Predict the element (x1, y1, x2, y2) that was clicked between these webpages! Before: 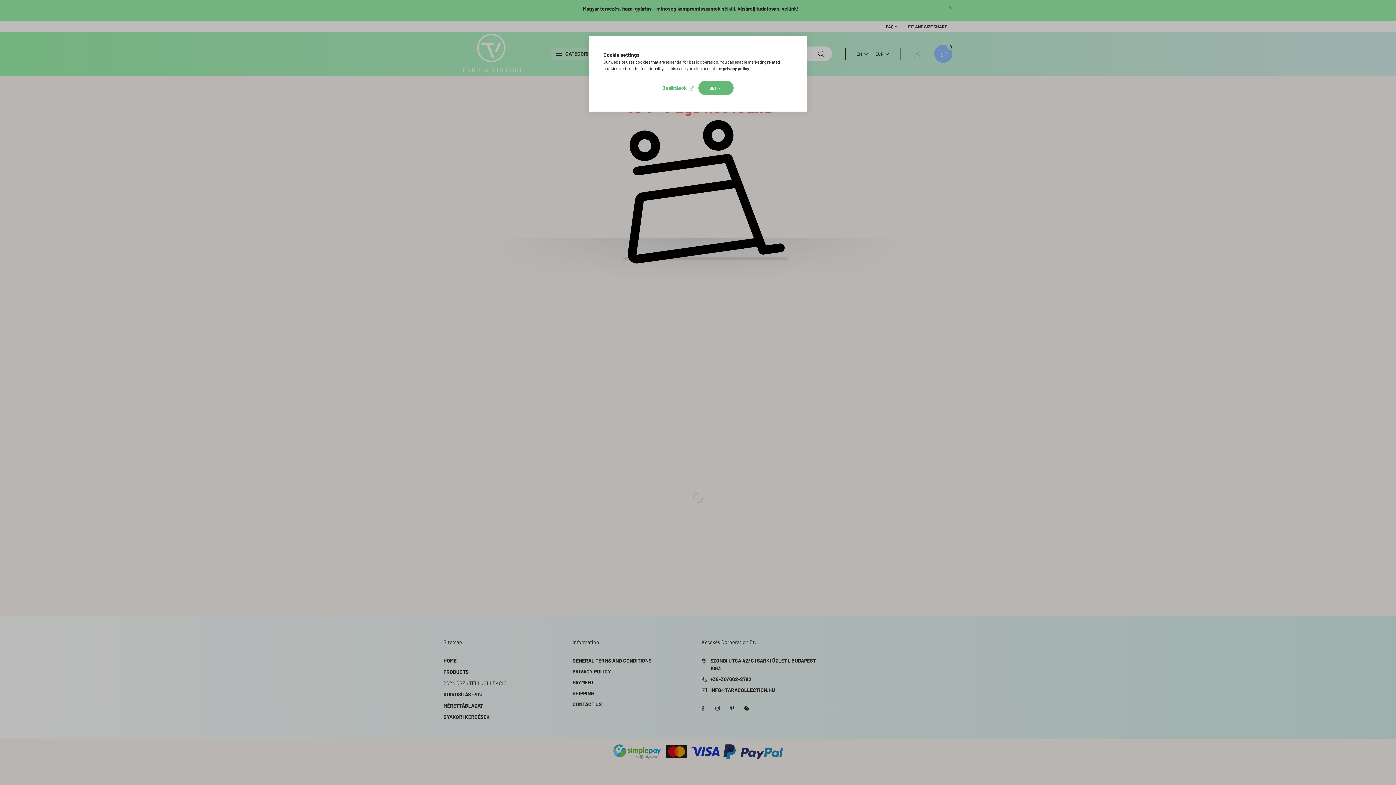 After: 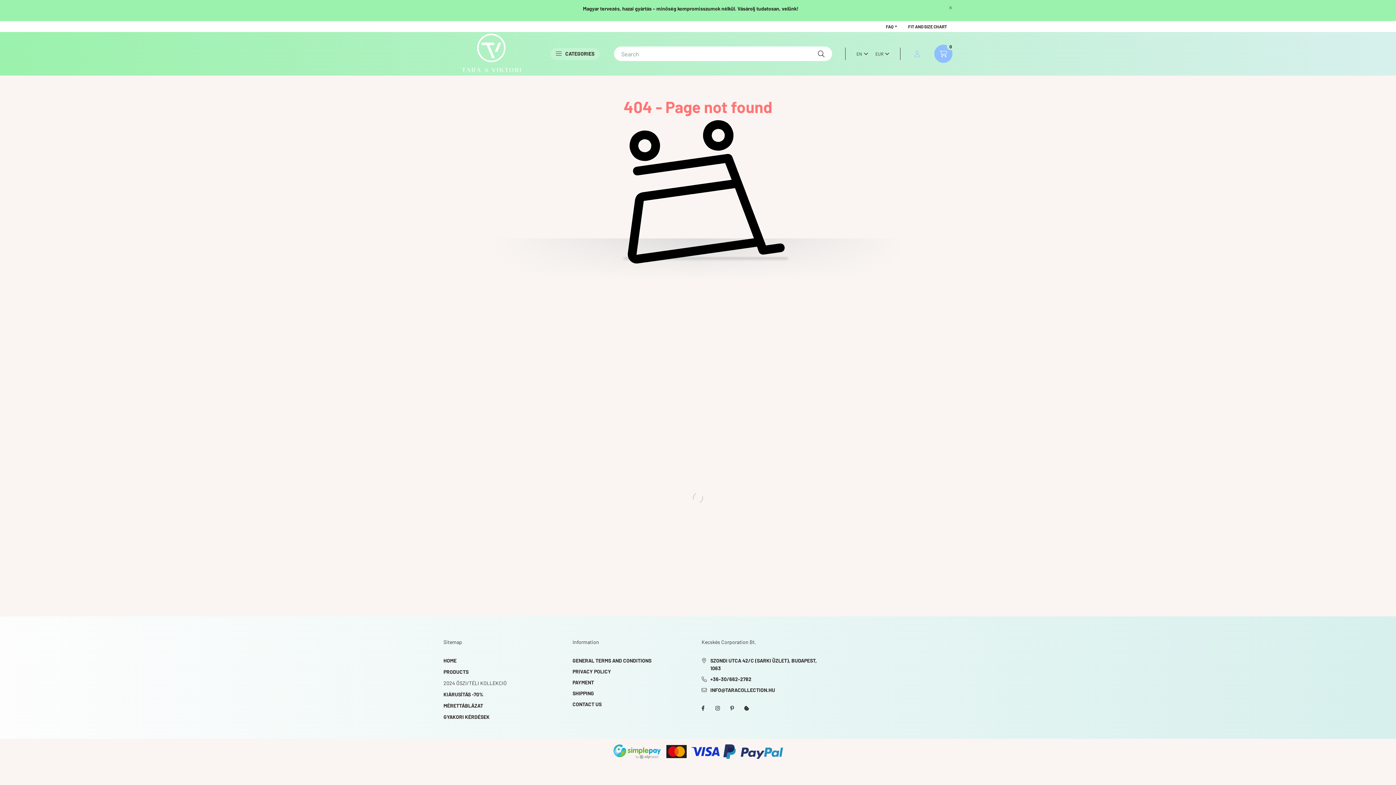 Action: label: SET bbox: (698, 80, 733, 95)